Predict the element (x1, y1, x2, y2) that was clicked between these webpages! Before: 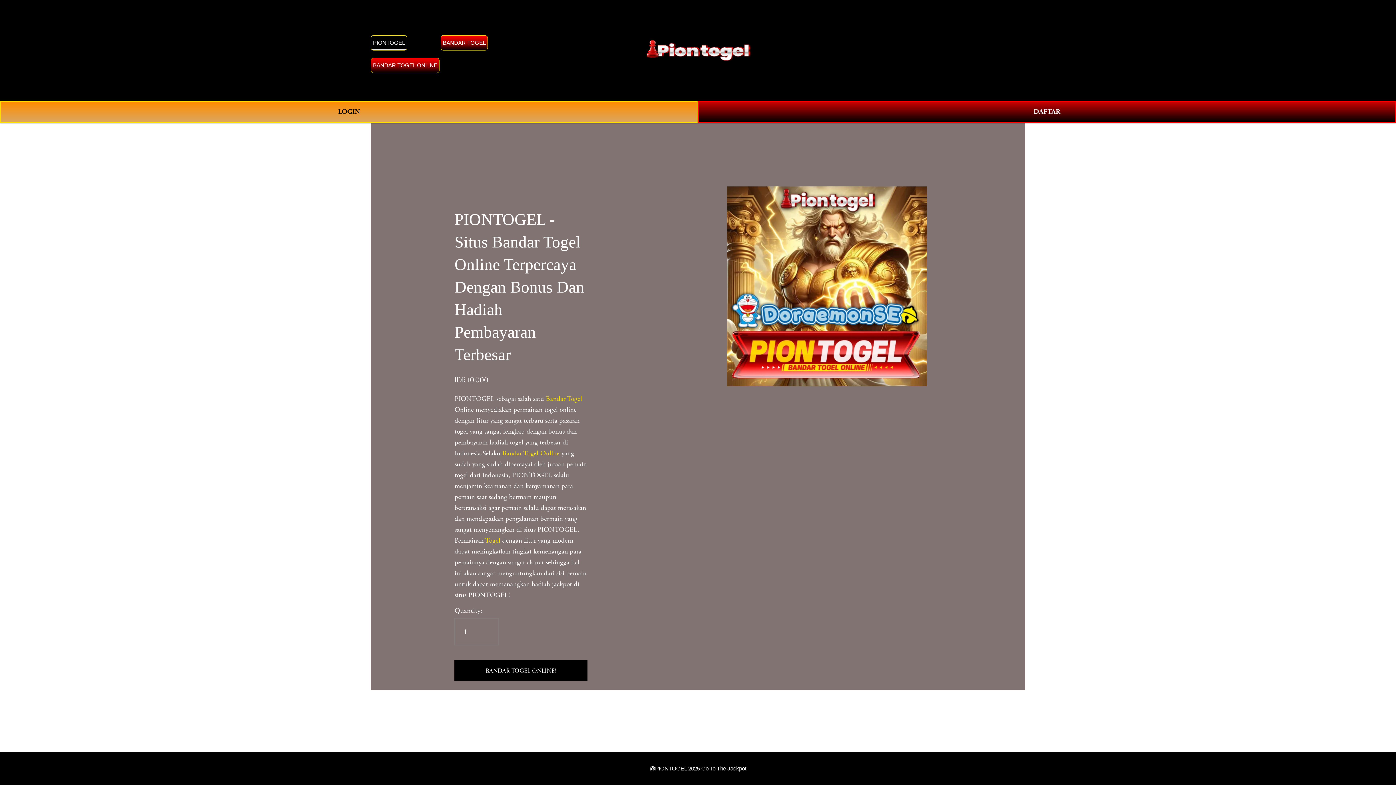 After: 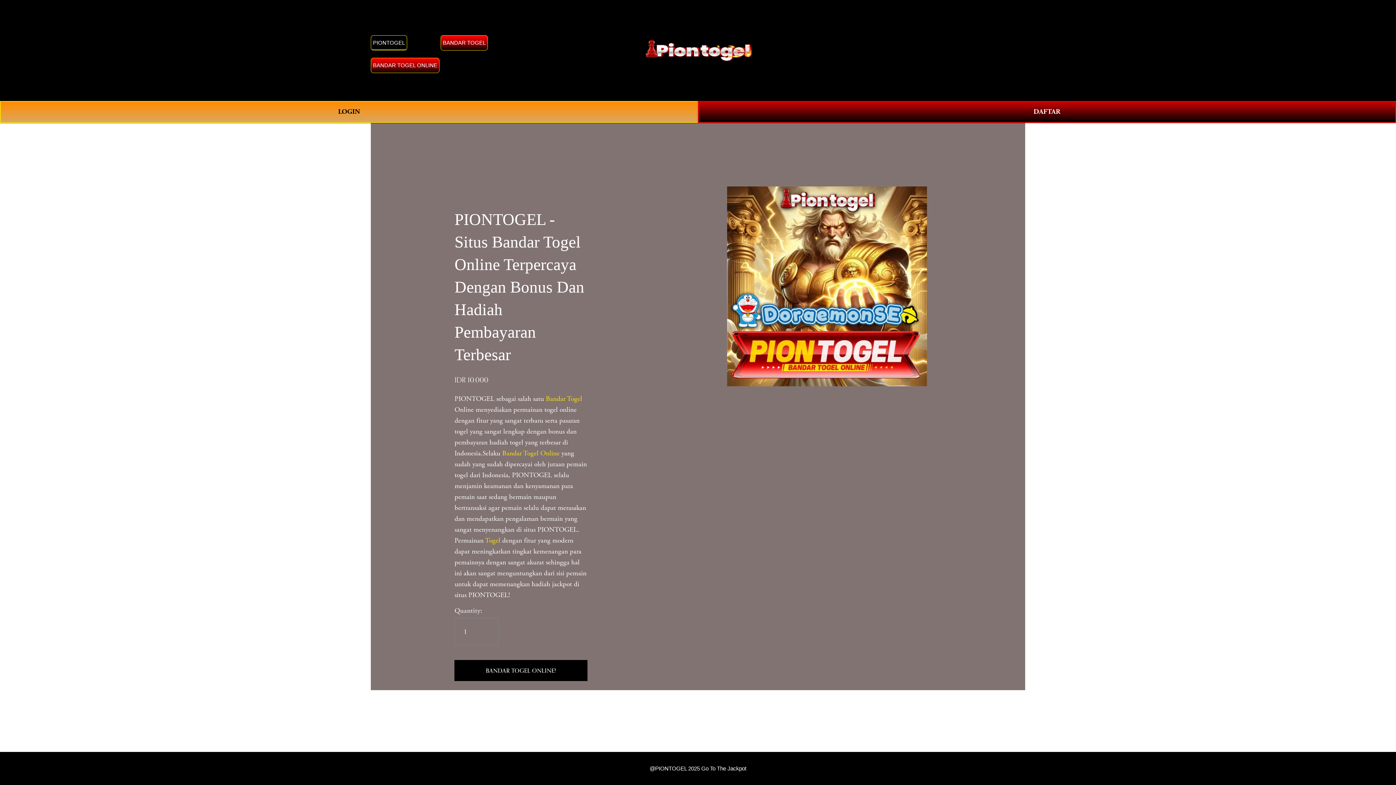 Action: label: PIONTOGEL bbox: (370, 35, 407, 50)